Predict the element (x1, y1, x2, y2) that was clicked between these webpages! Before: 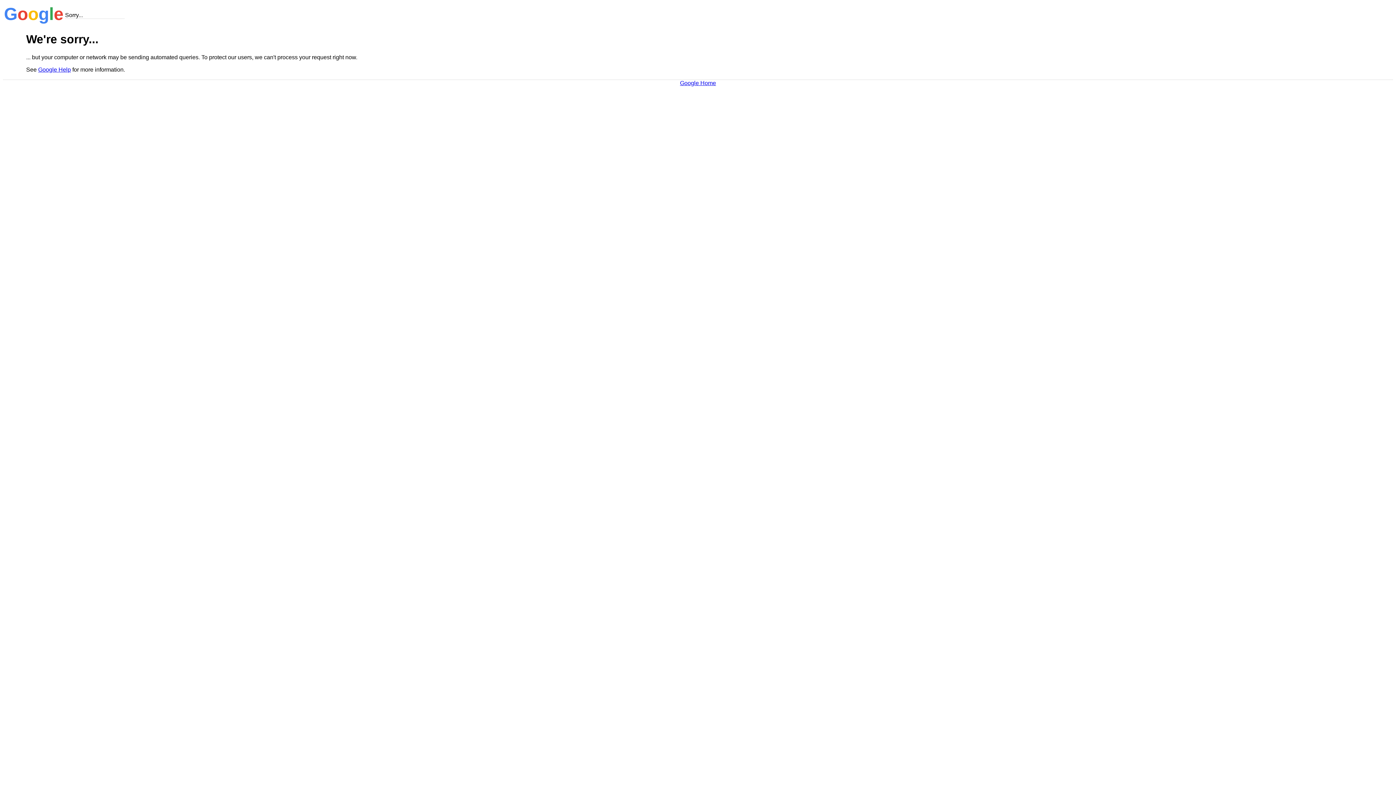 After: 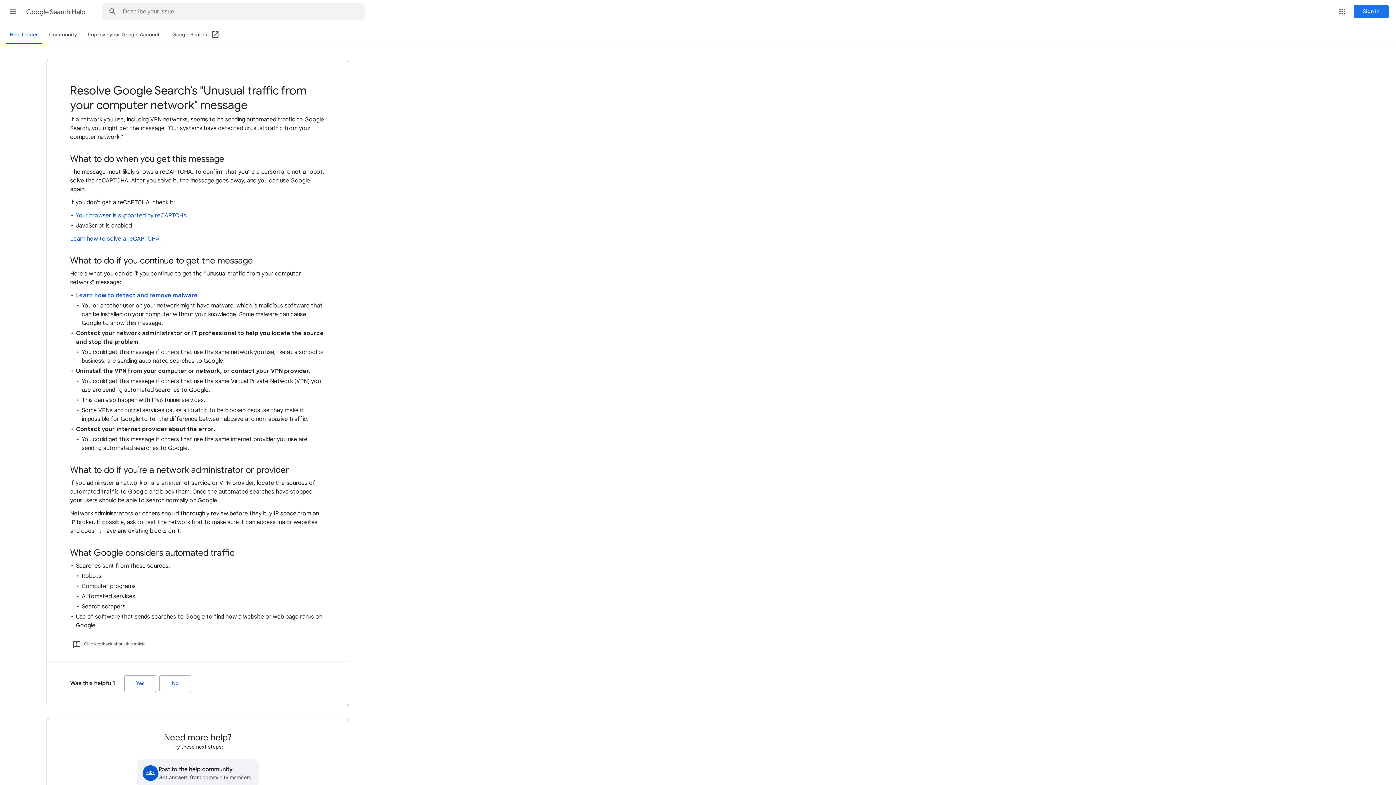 Action: bbox: (38, 66, 70, 72) label: Google Help